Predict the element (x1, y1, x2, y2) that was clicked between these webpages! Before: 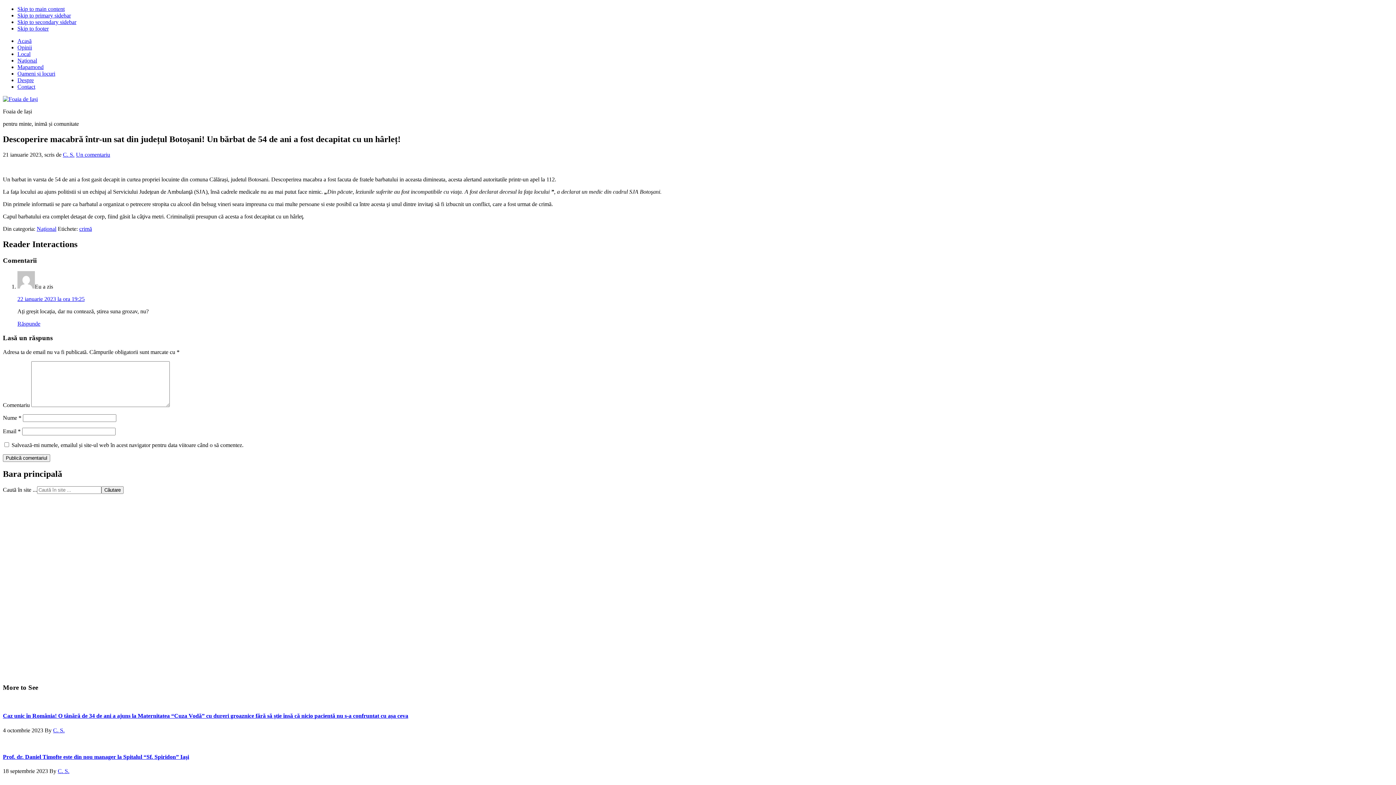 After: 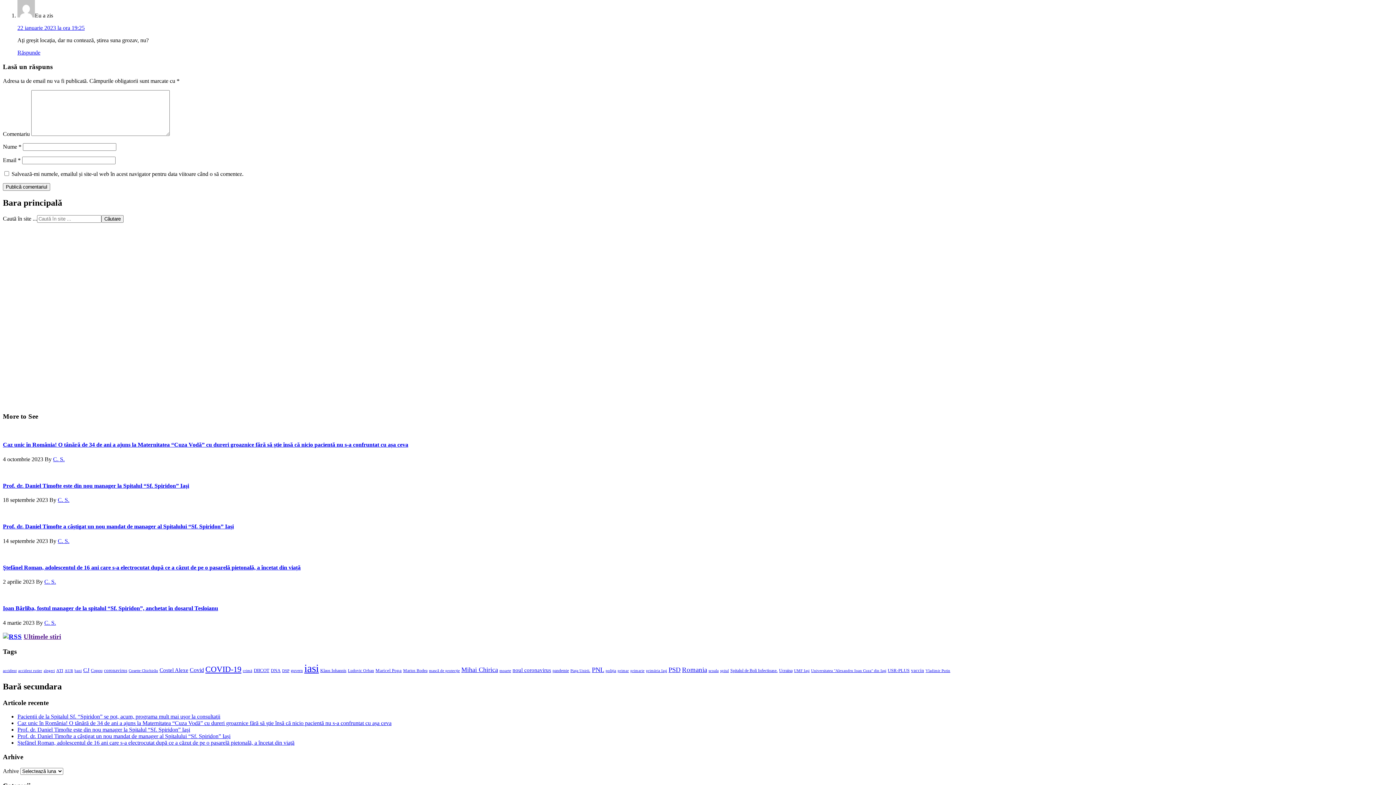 Action: bbox: (17, 296, 84, 302) label: 22 ianuarie 2023 la ora 19:25